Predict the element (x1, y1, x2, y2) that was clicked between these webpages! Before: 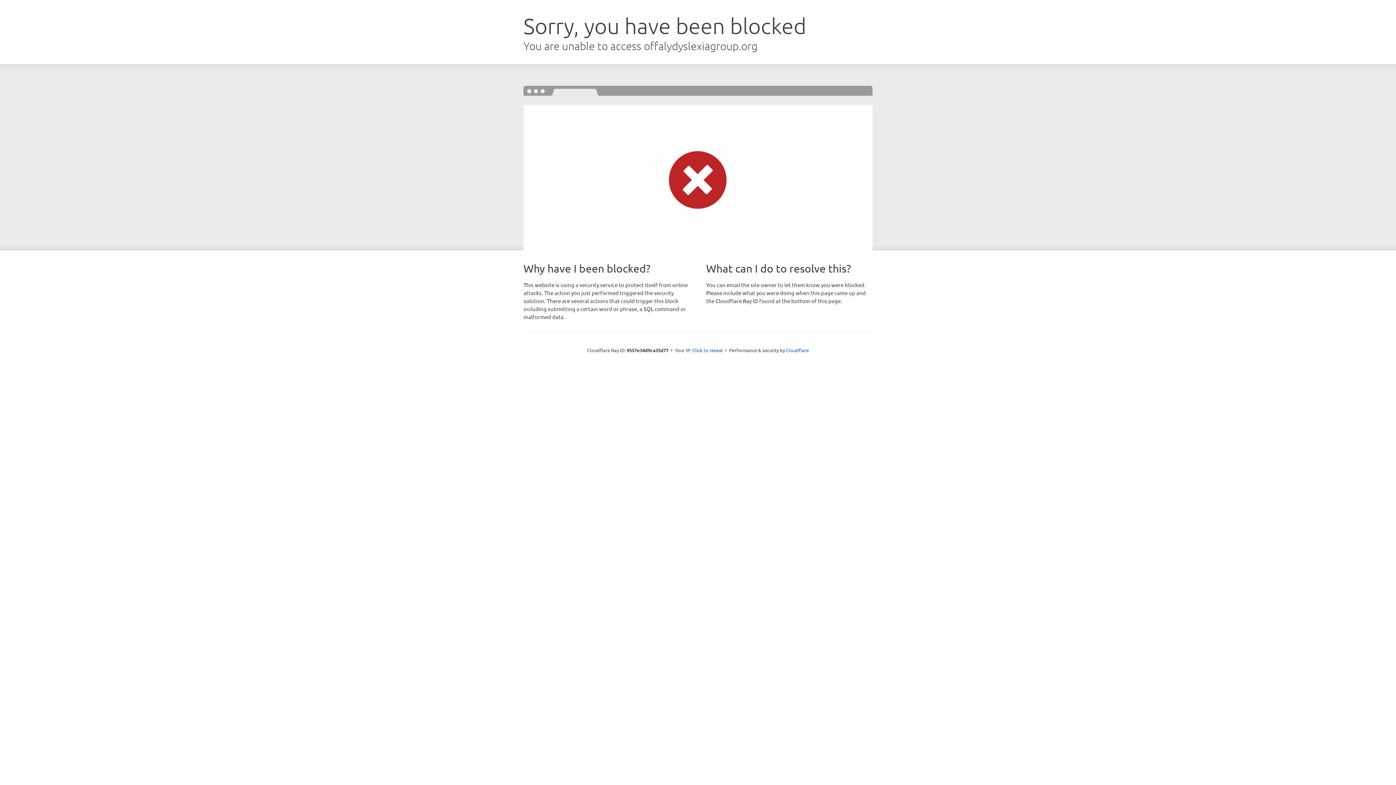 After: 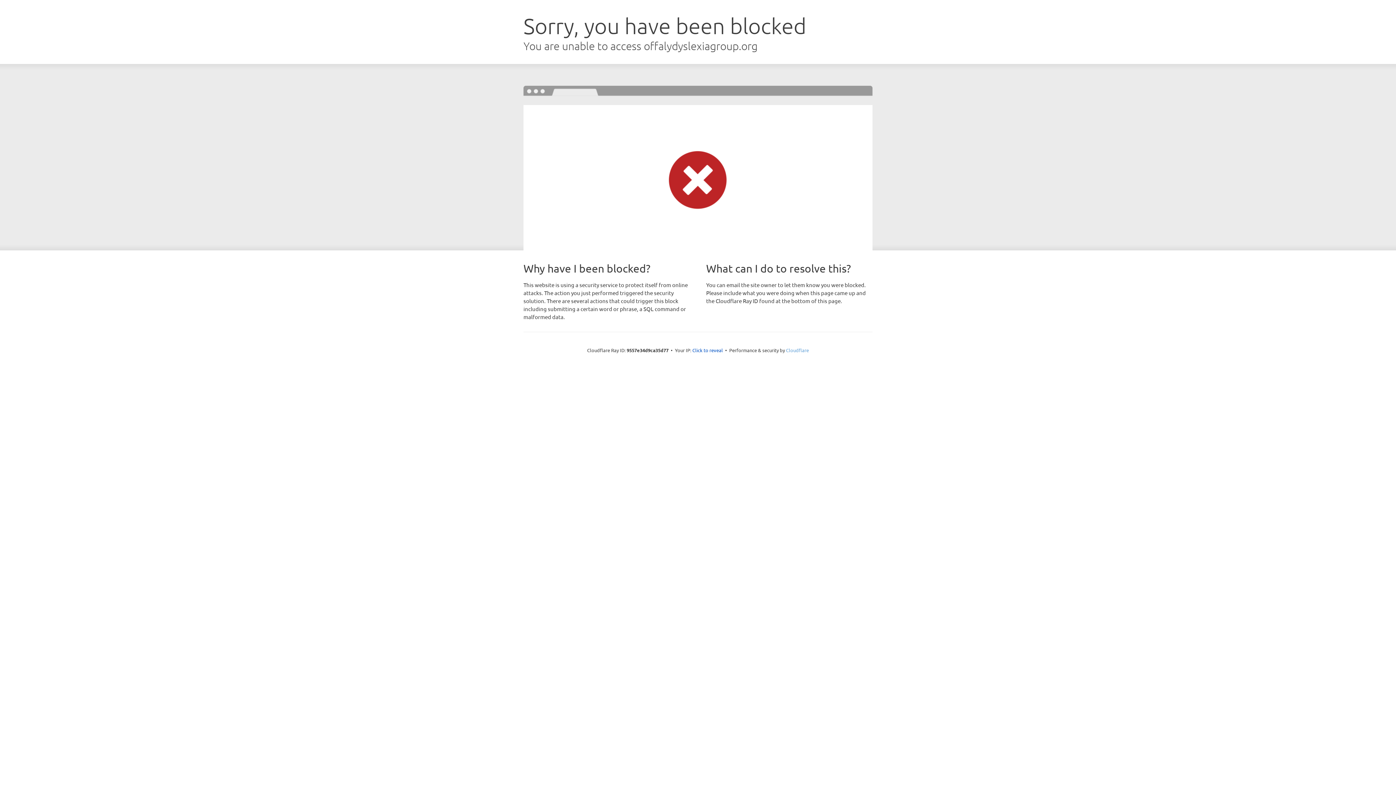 Action: bbox: (786, 347, 809, 353) label: Cloudflare